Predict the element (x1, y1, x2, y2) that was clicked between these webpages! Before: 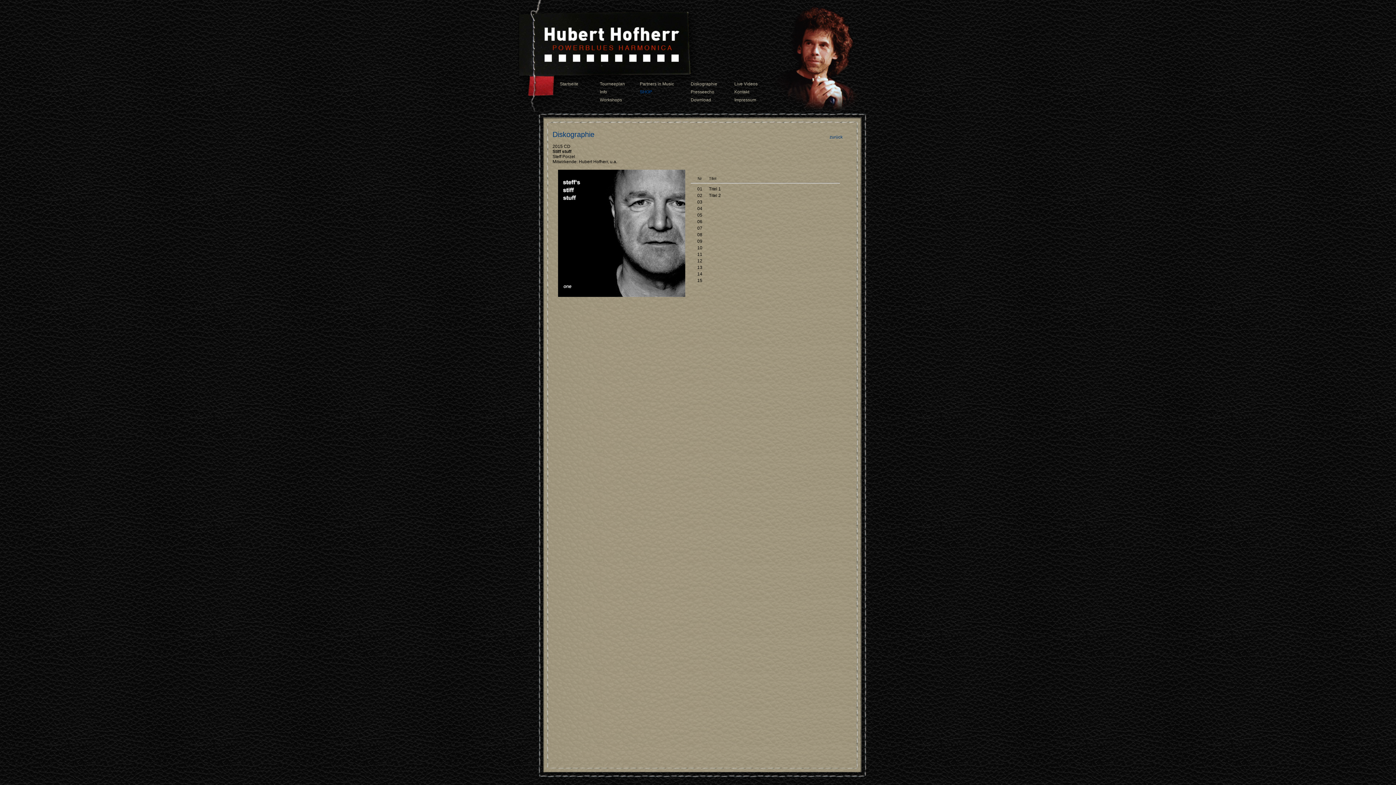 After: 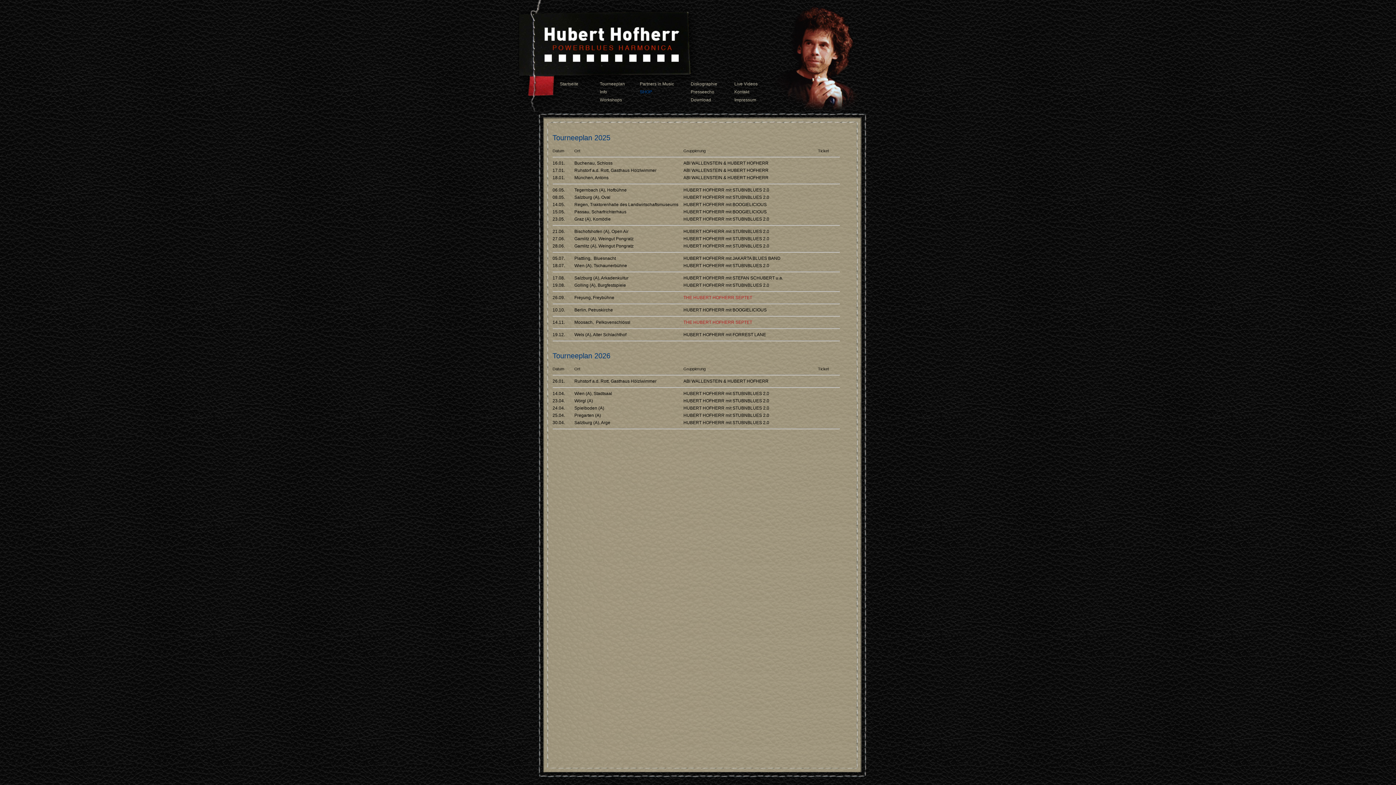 Action: label: Tourneeplan bbox: (600, 81, 625, 86)